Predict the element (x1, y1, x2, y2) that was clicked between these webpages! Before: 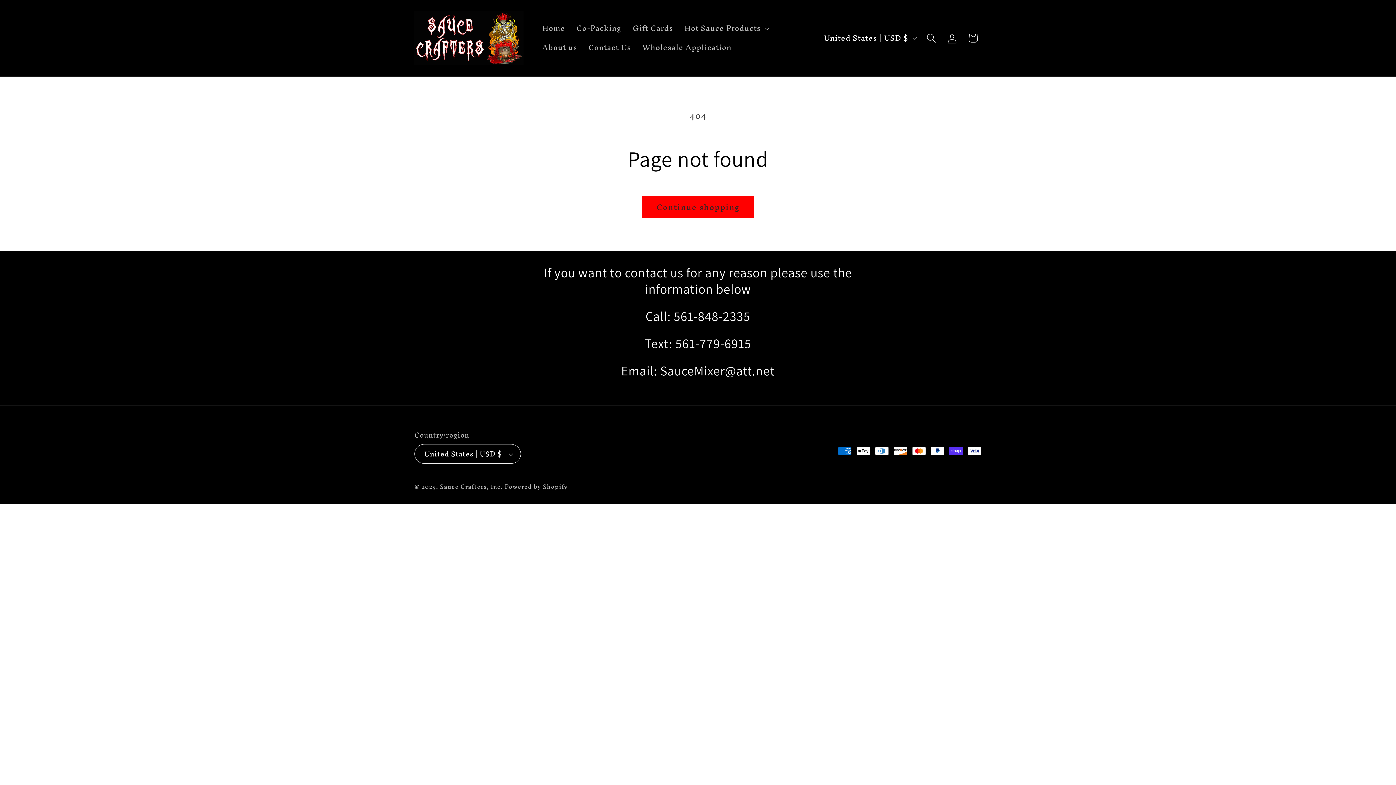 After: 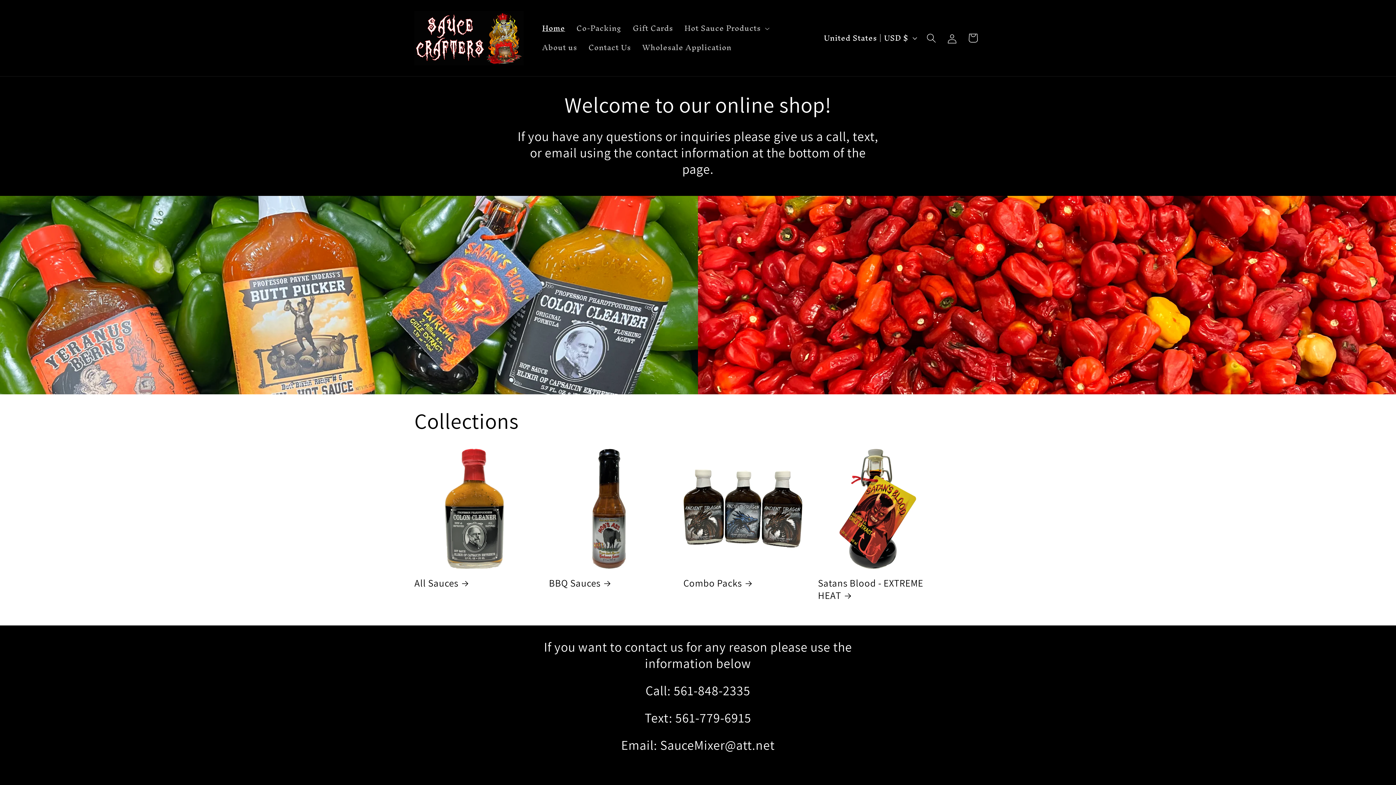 Action: bbox: (536, 18, 570, 38) label: Home